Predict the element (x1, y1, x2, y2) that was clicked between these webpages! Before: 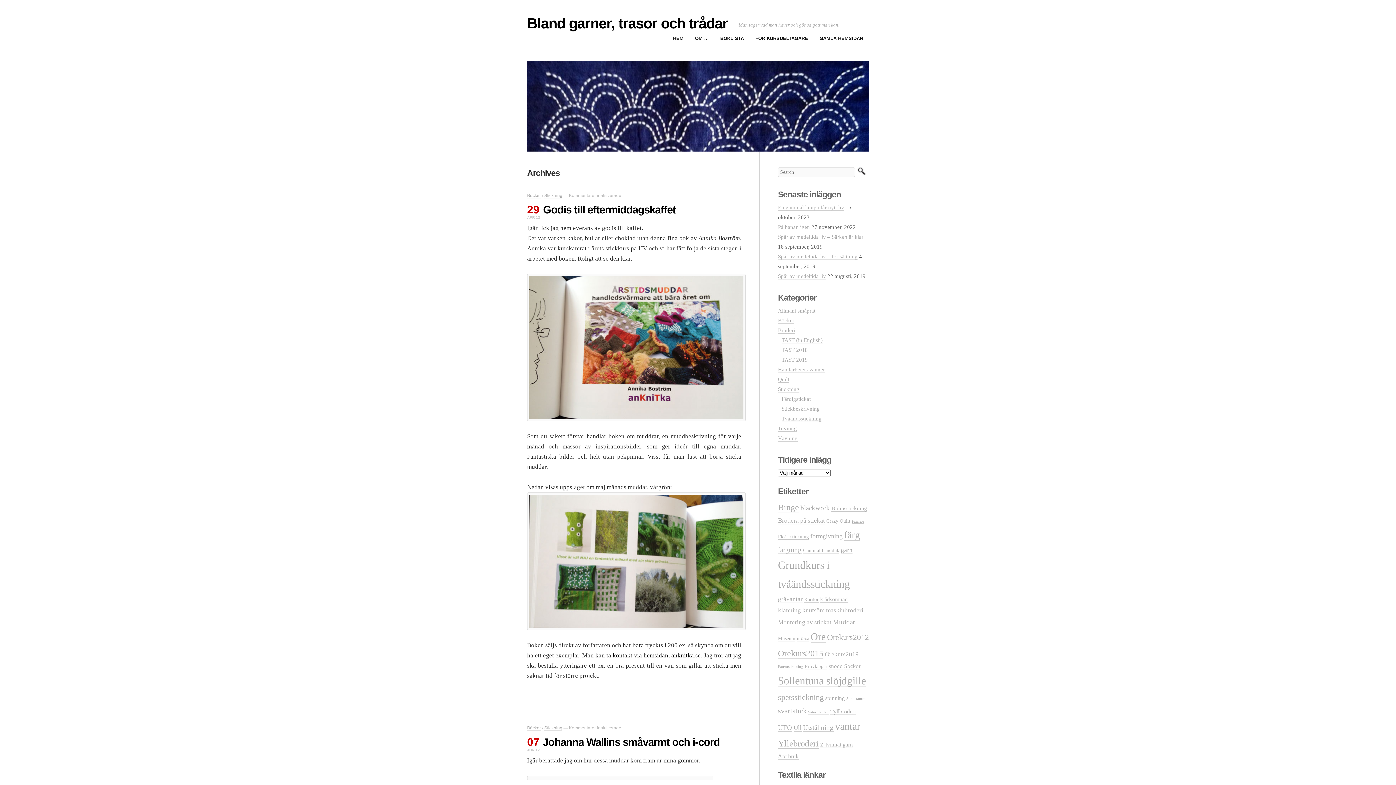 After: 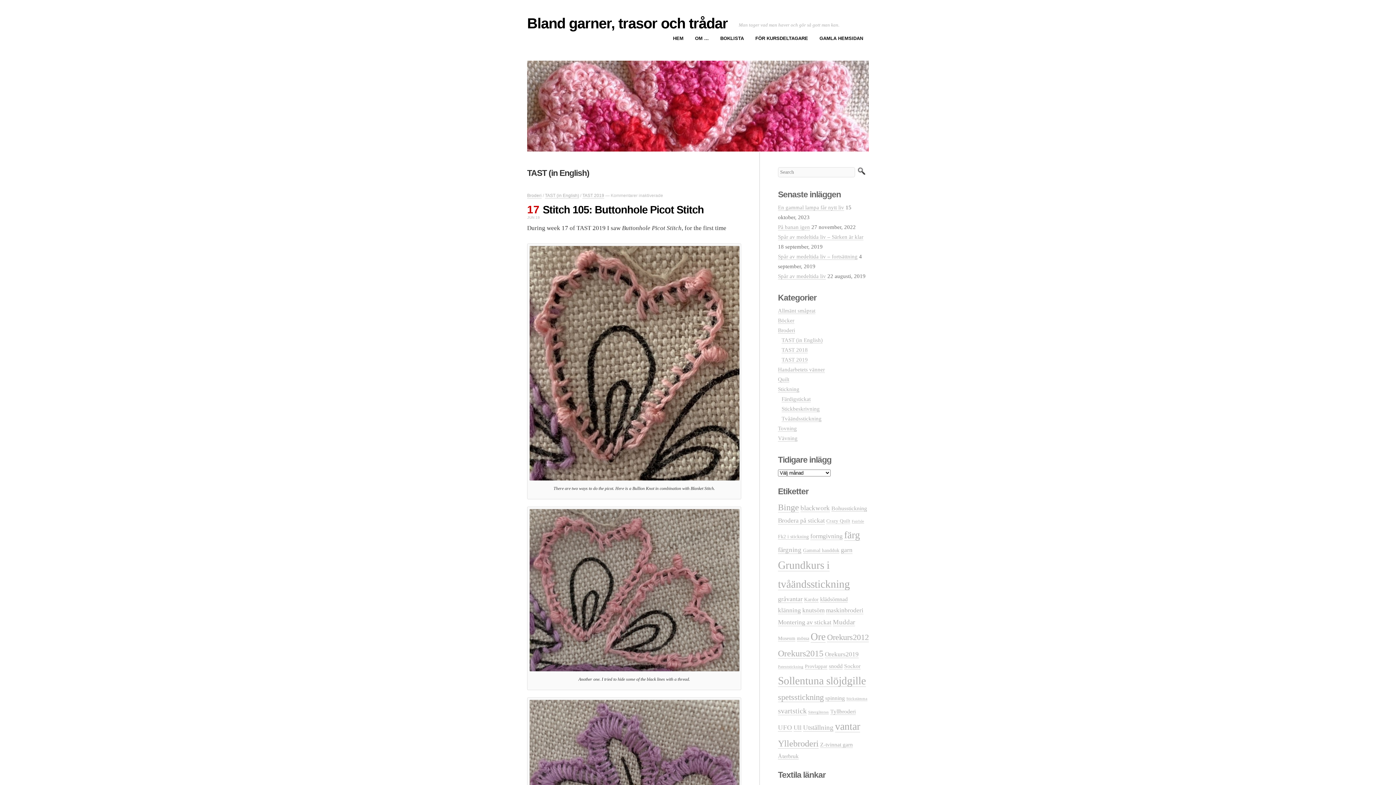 Action: bbox: (781, 337, 822, 343) label: TAST (in English)